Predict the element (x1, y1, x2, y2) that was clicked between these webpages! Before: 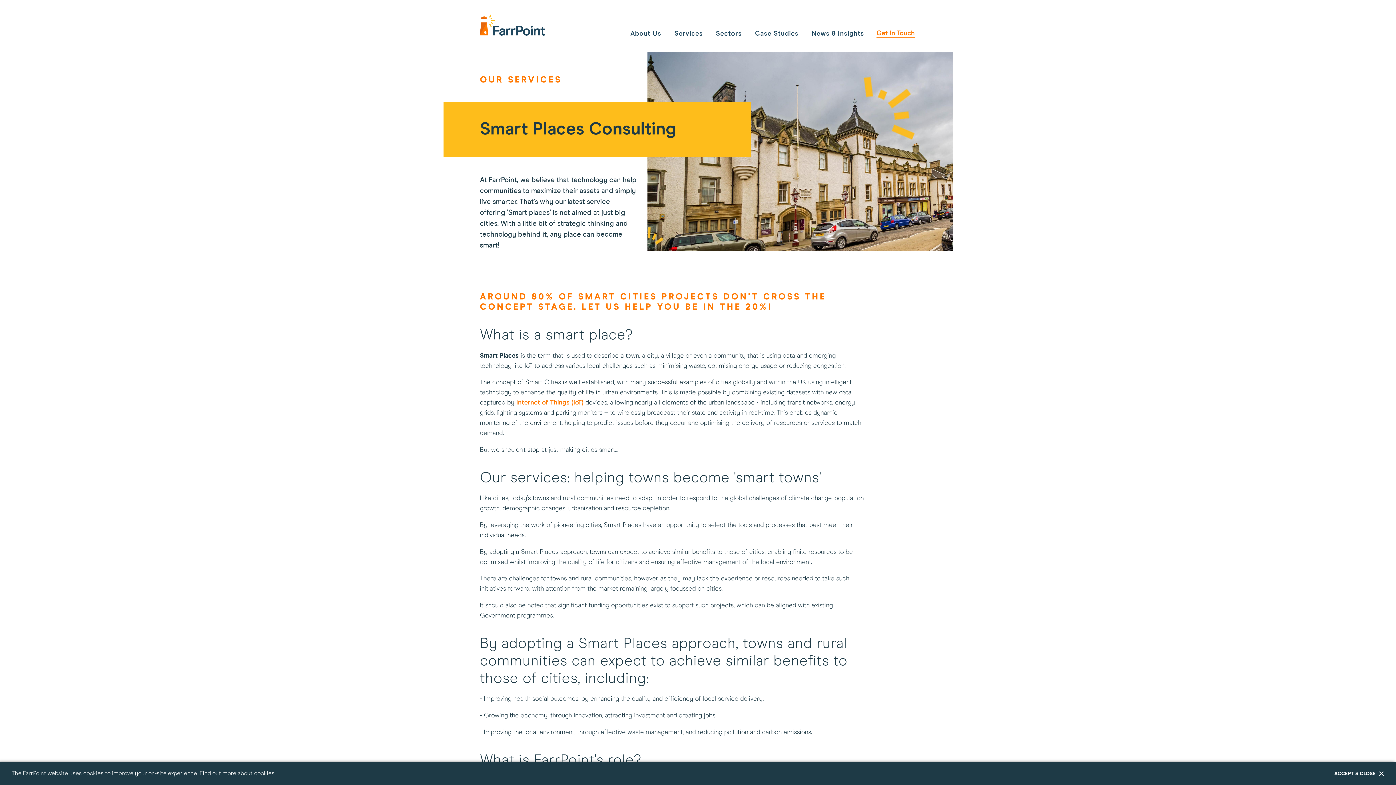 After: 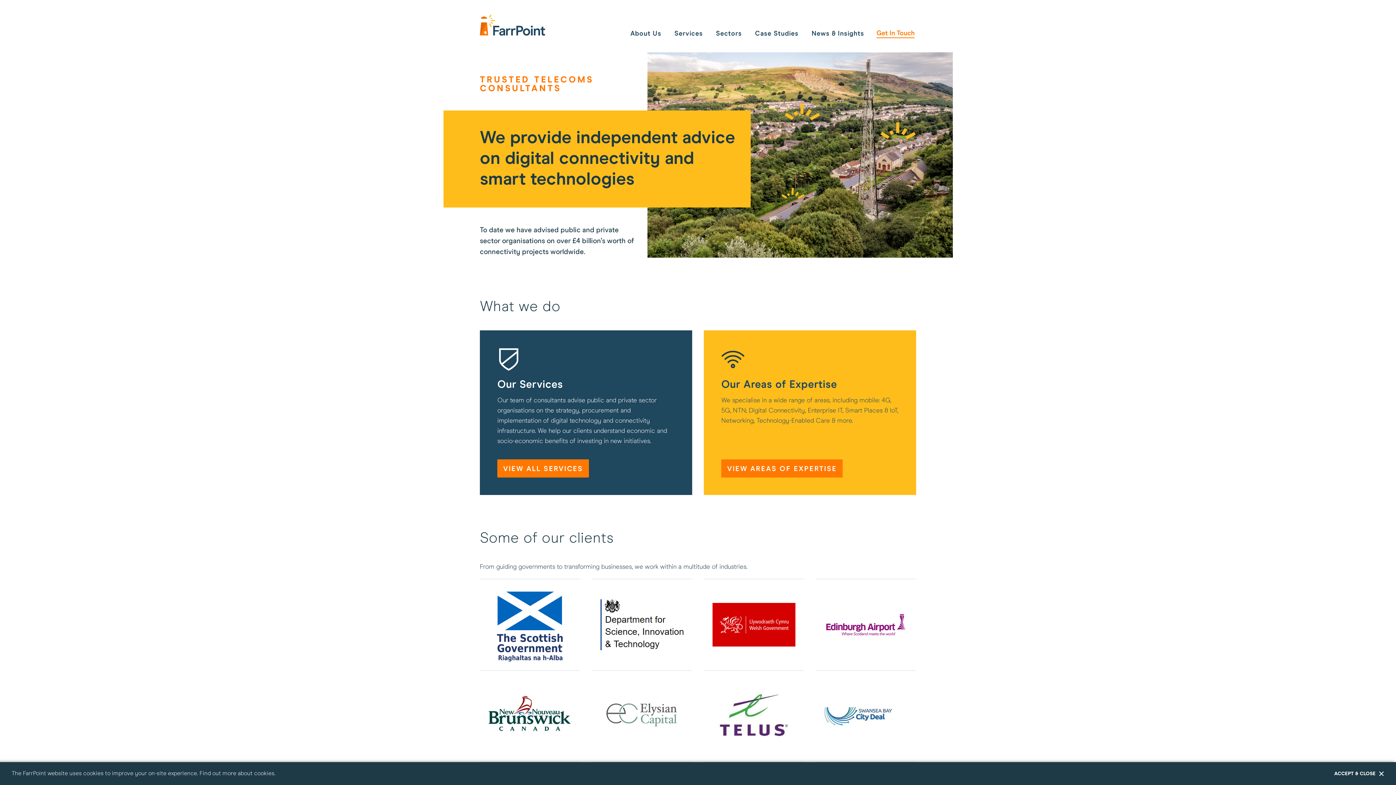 Action: bbox: (480, 14, 545, 35) label: Farrpoint Logo